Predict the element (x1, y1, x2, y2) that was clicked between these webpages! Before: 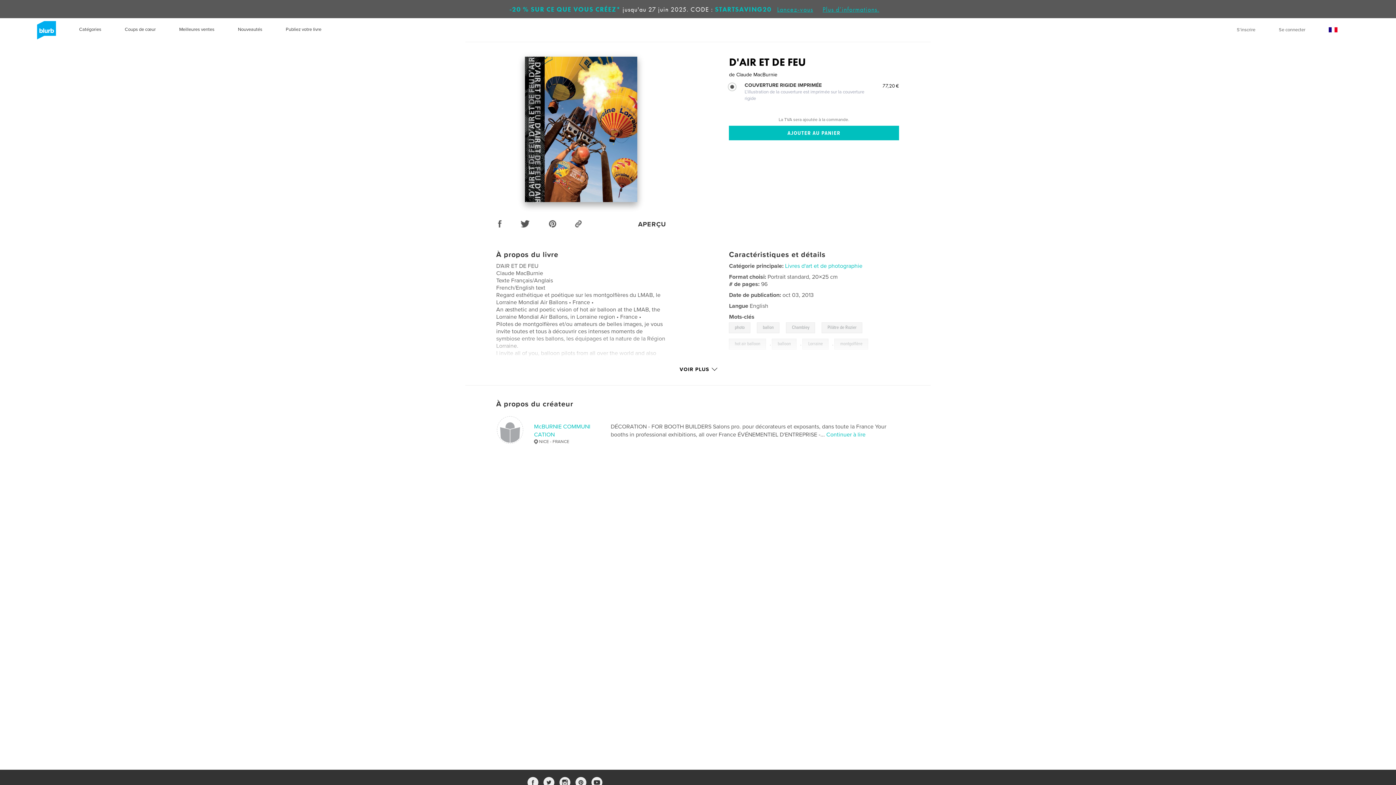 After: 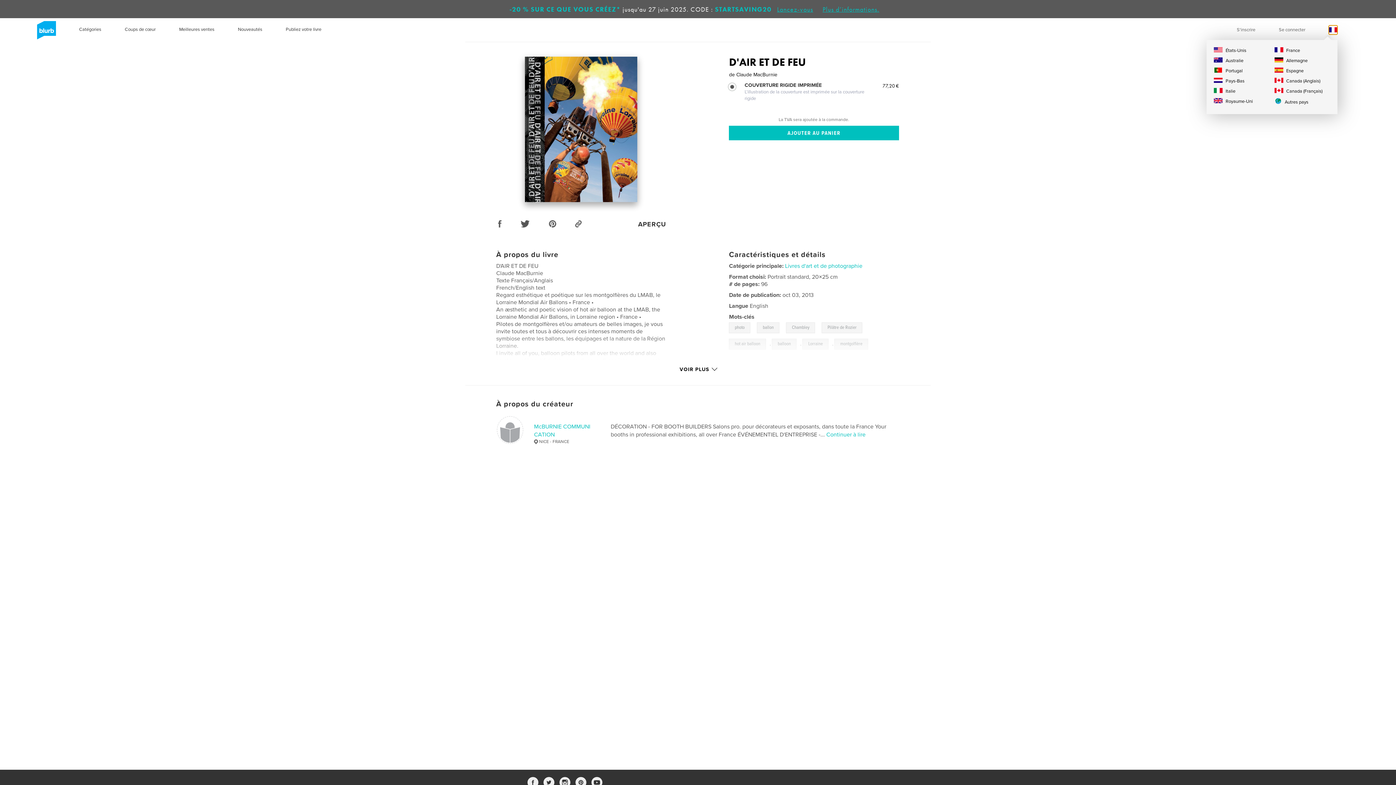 Action: bbox: (1329, 25, 1337, 34)